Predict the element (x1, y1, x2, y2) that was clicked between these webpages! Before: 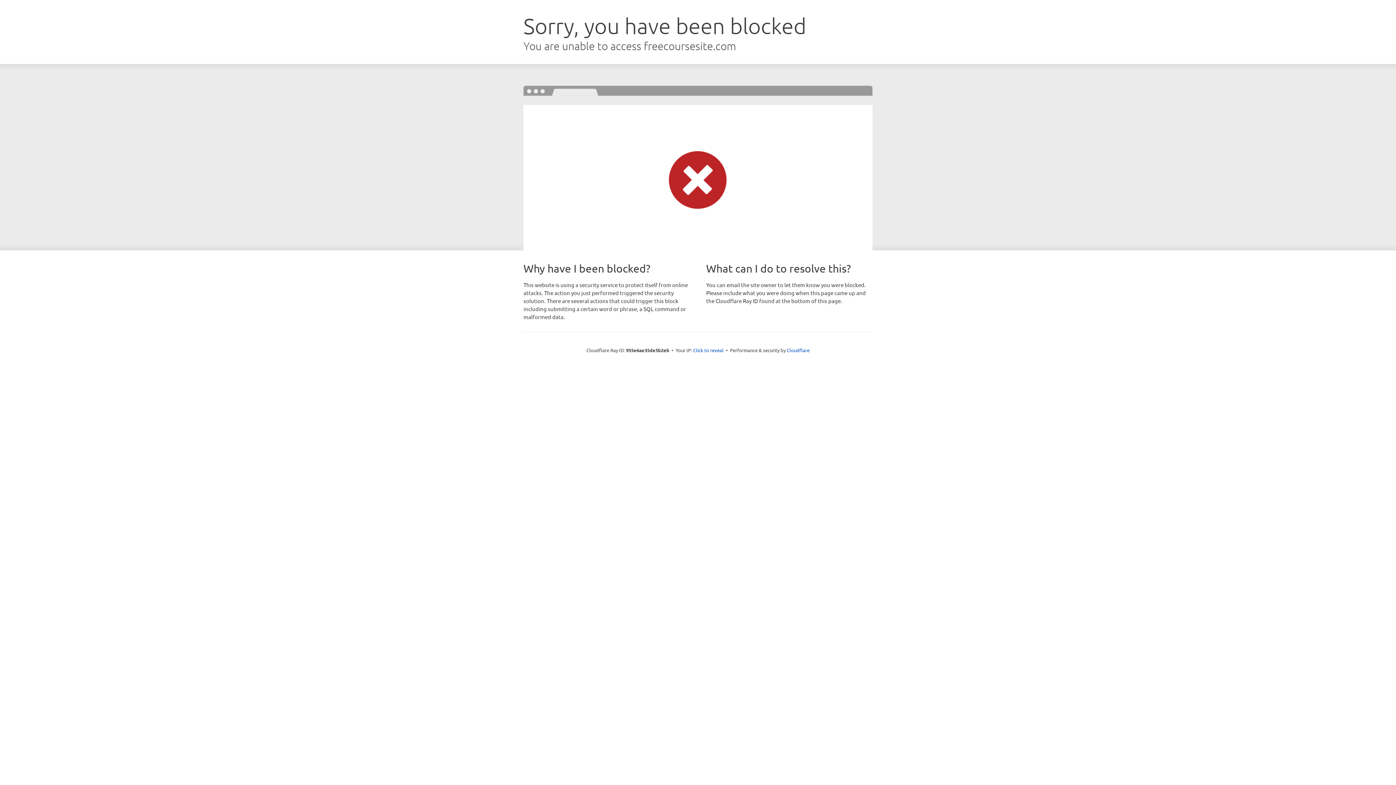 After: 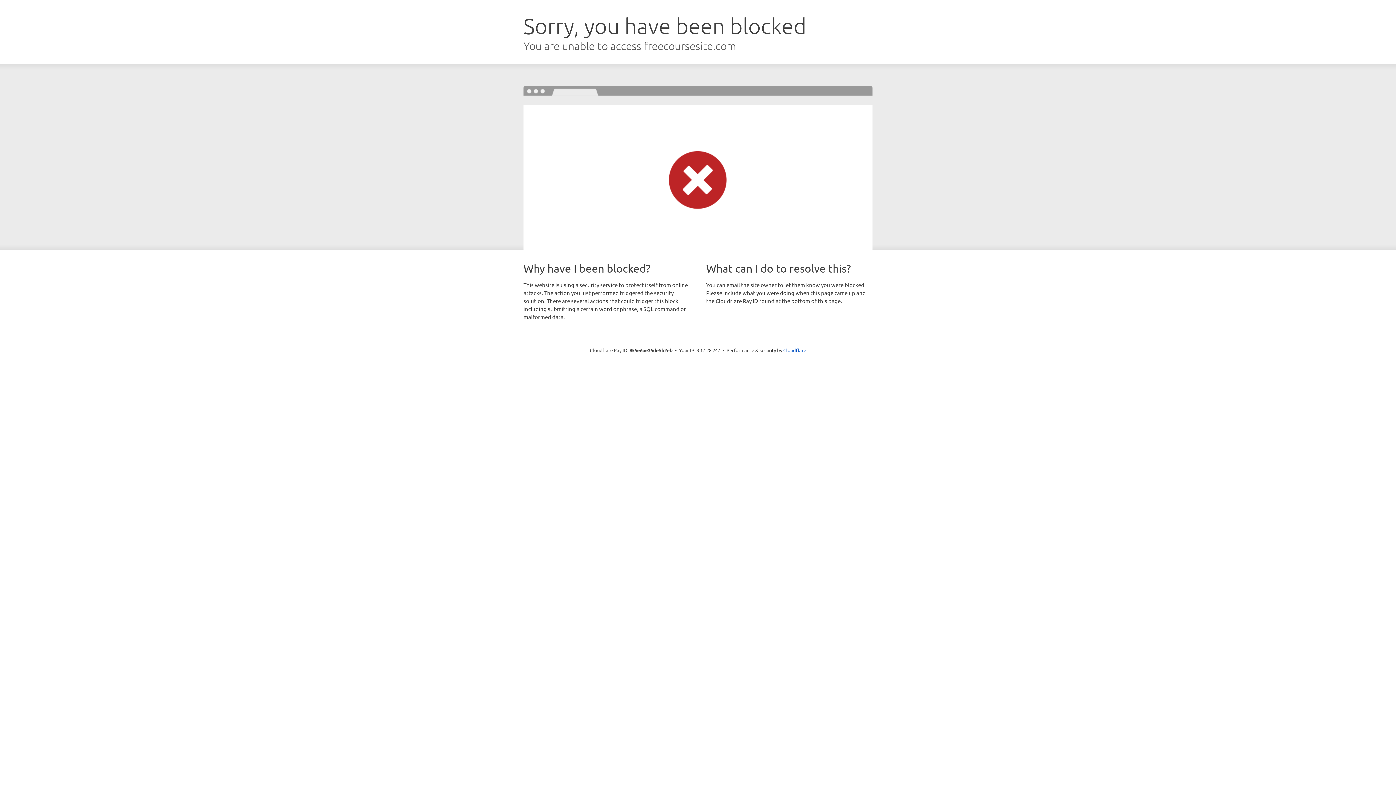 Action: bbox: (693, 346, 723, 353) label: Click to reveal